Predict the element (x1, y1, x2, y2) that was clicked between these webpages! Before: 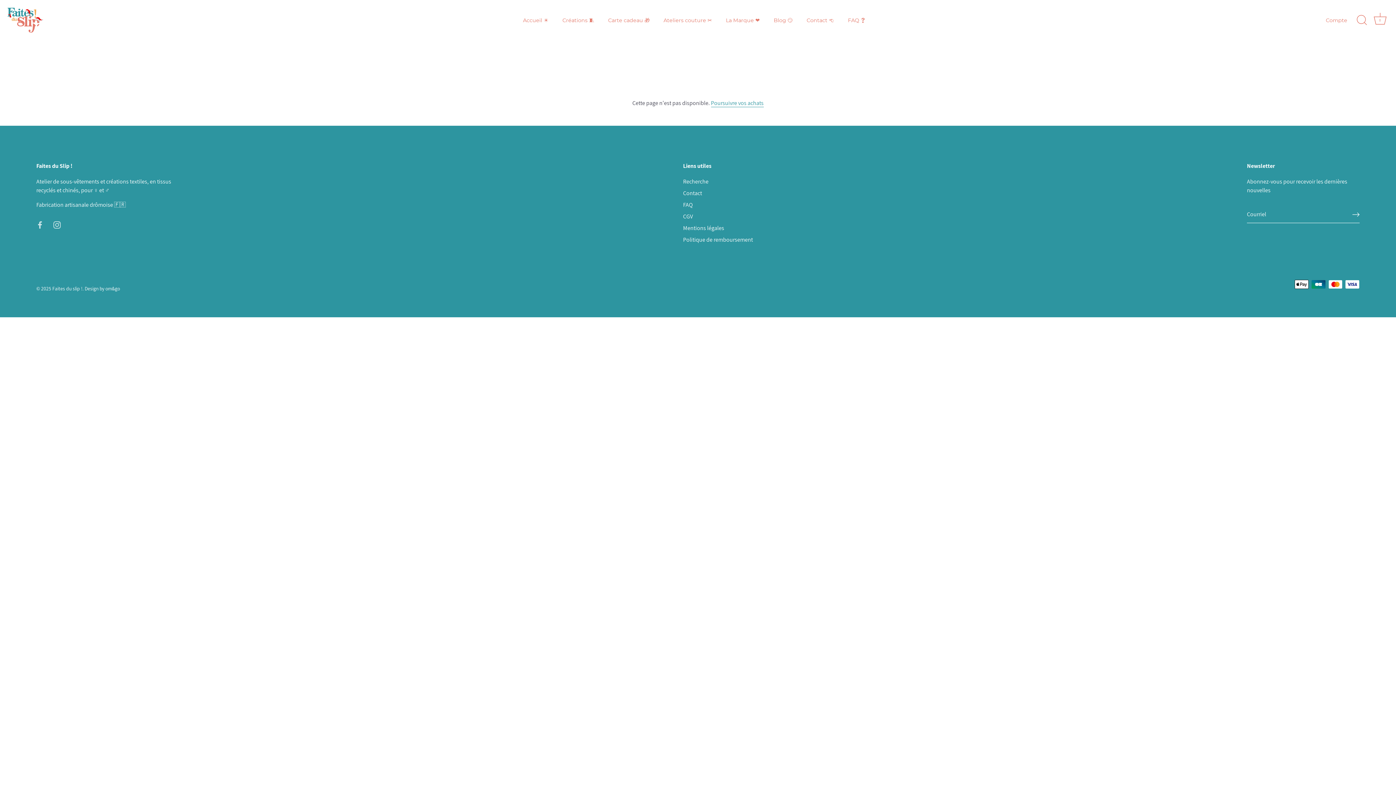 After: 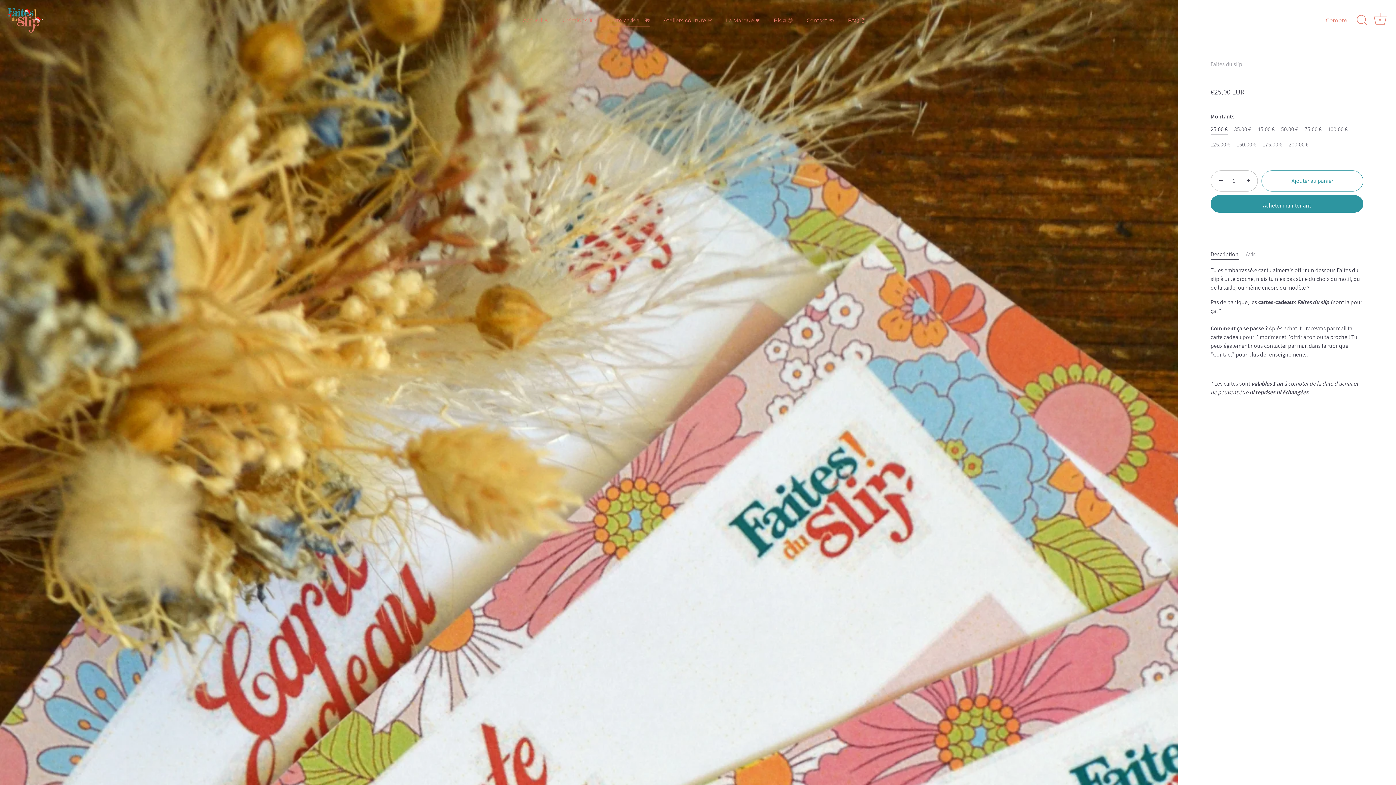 Action: label: Carte cadeau 🎁 bbox: (601, 13, 655, 27)